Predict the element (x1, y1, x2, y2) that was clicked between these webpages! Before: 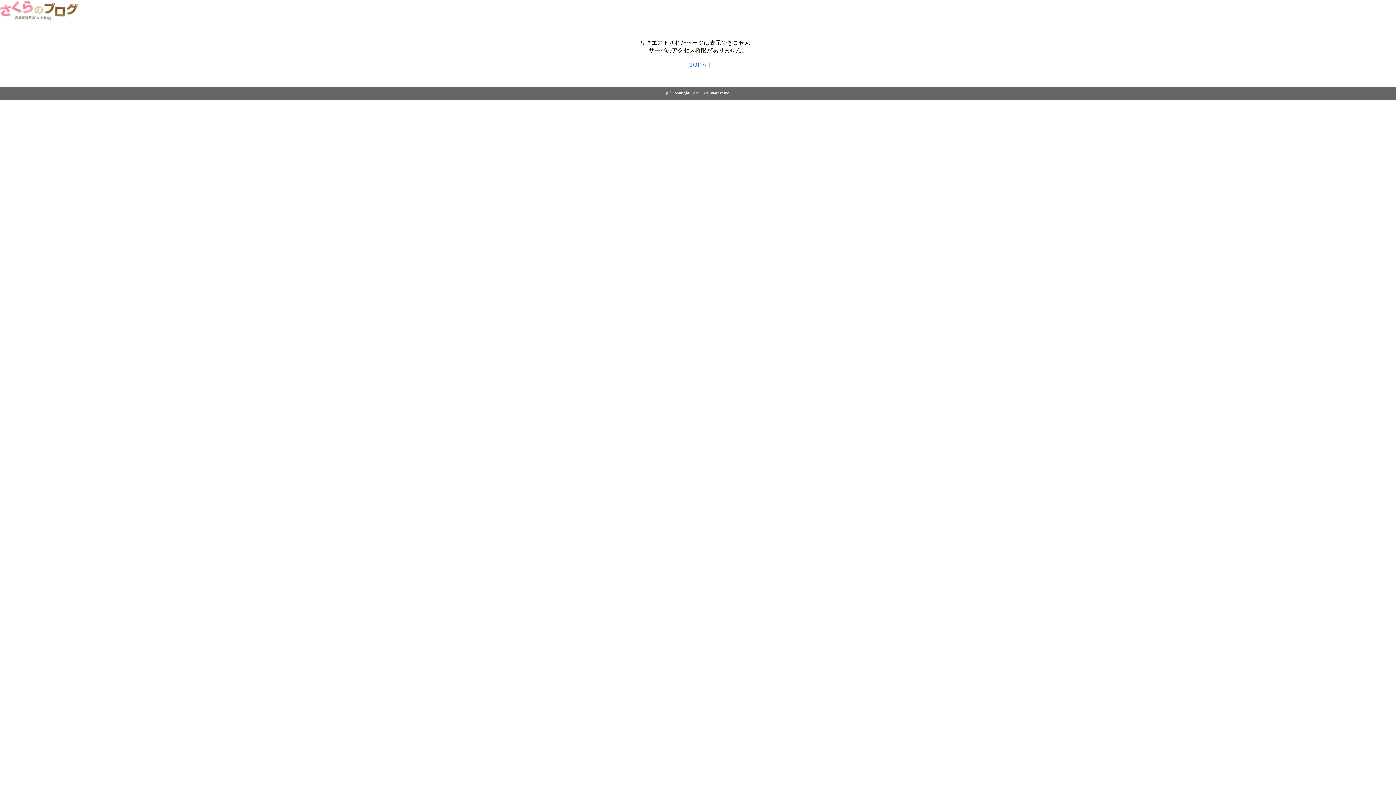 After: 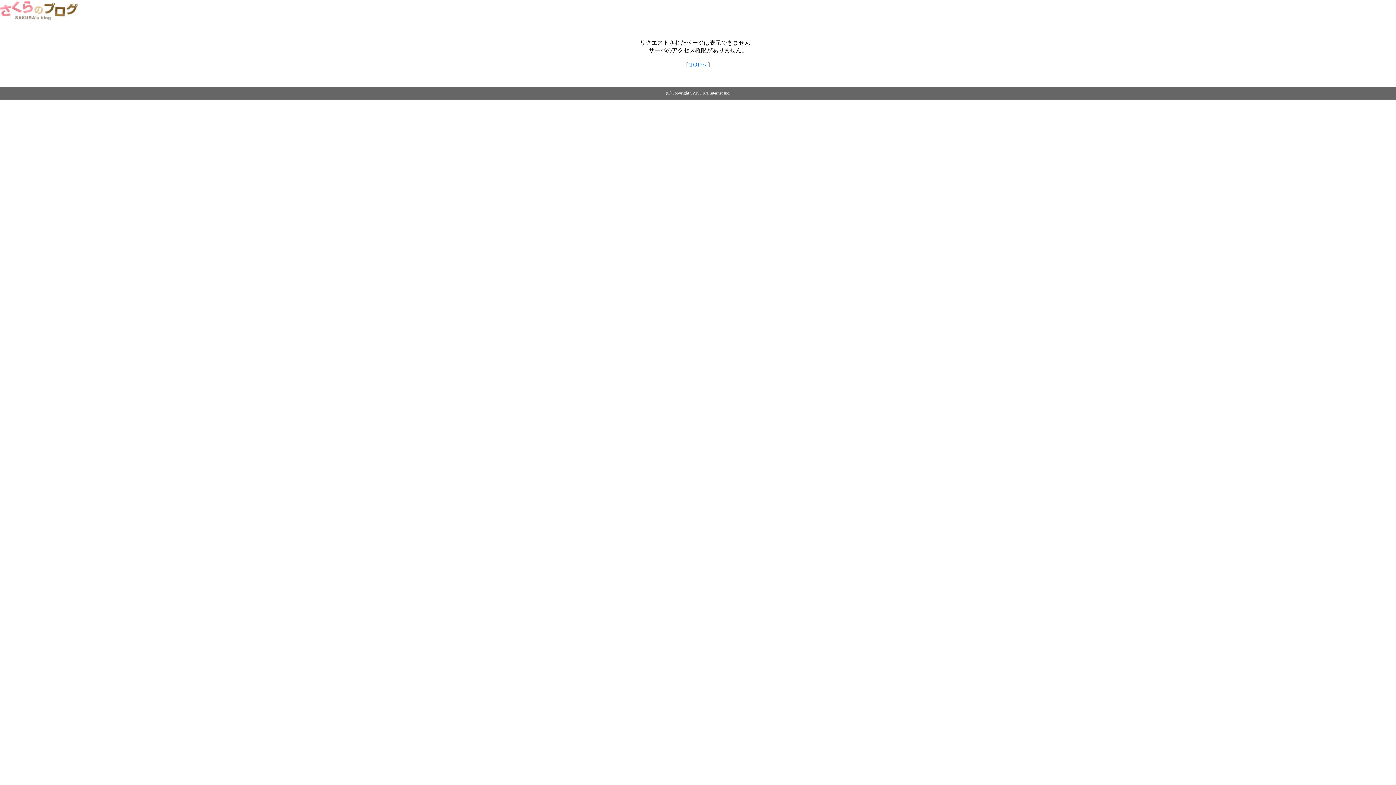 Action: bbox: (0, 14, 79, 20)